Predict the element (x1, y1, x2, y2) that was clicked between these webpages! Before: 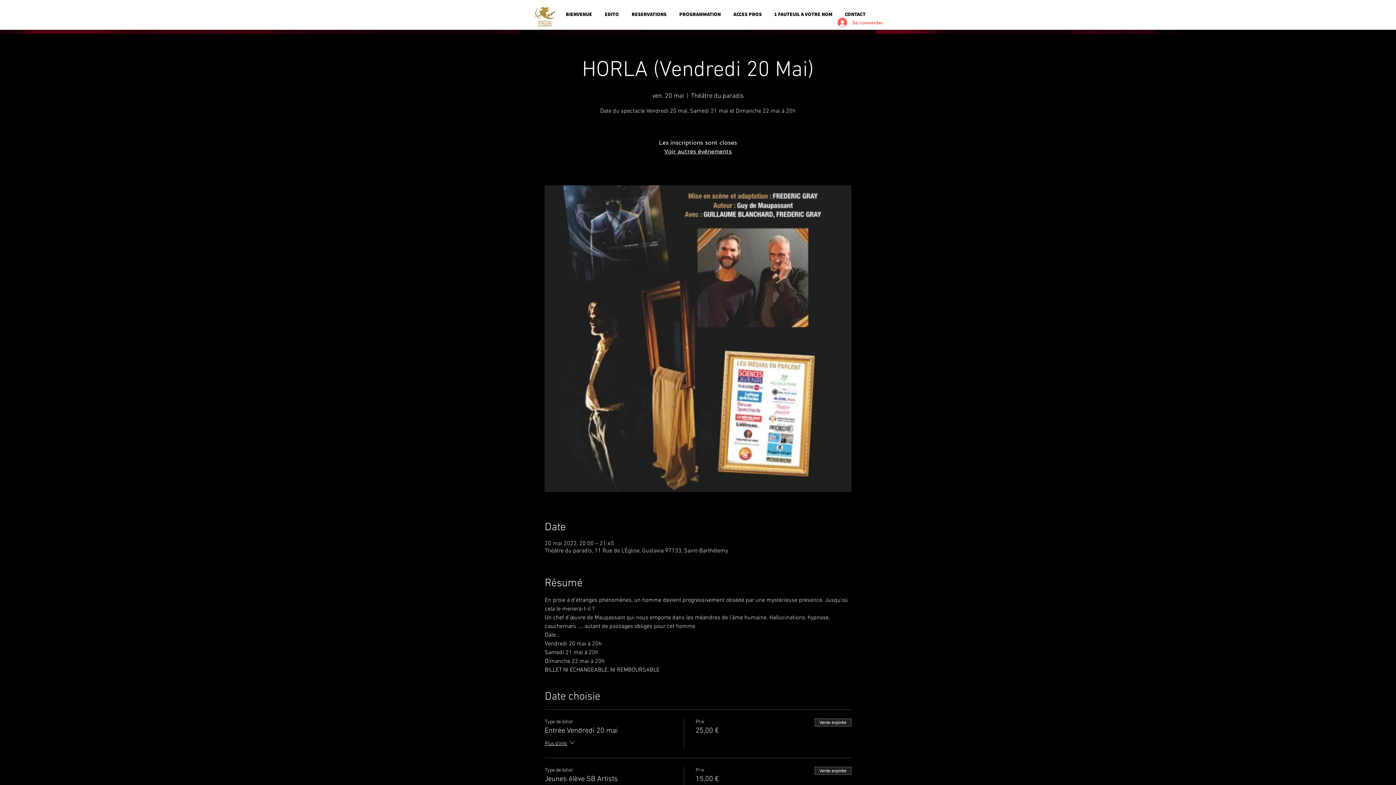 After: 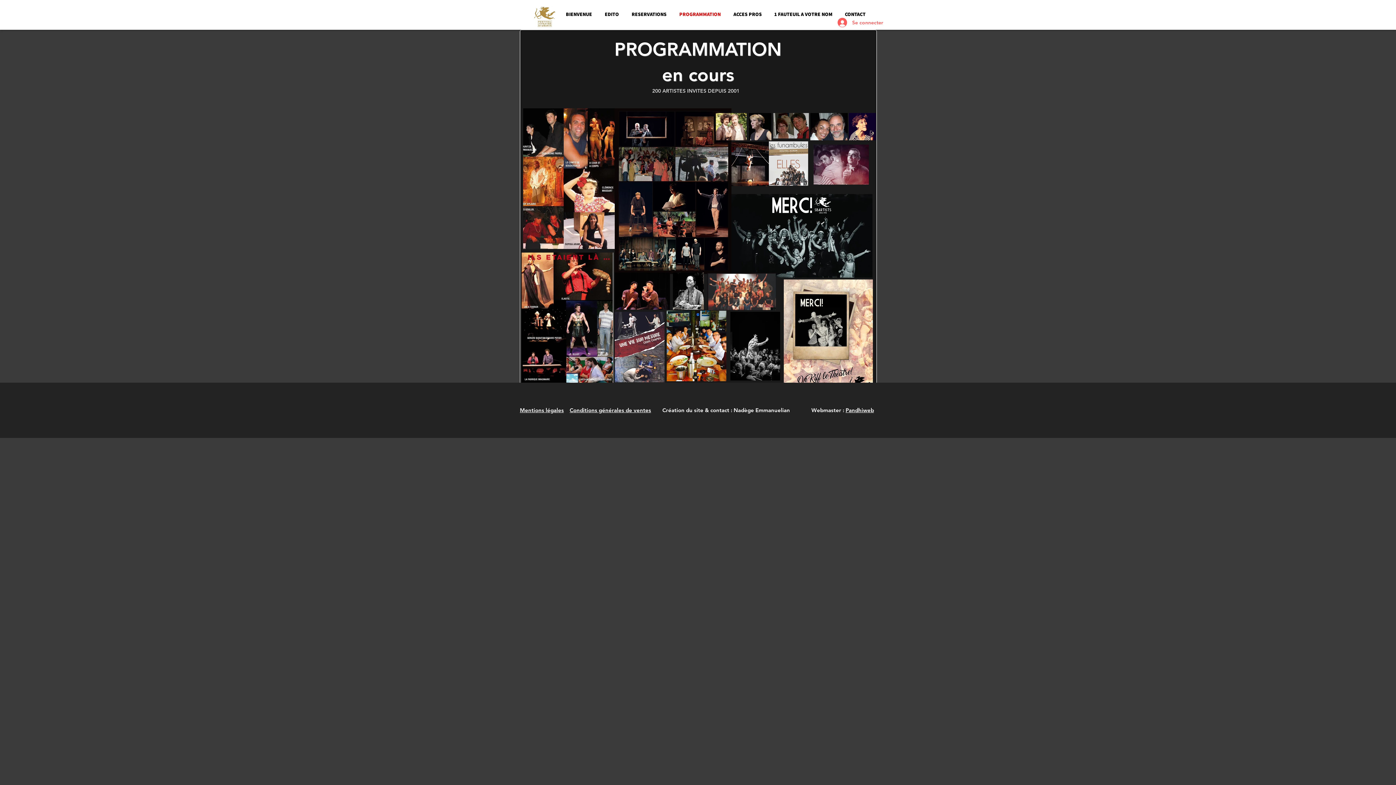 Action: bbox: (673, 9, 727, 19) label: PROGRAMMATION